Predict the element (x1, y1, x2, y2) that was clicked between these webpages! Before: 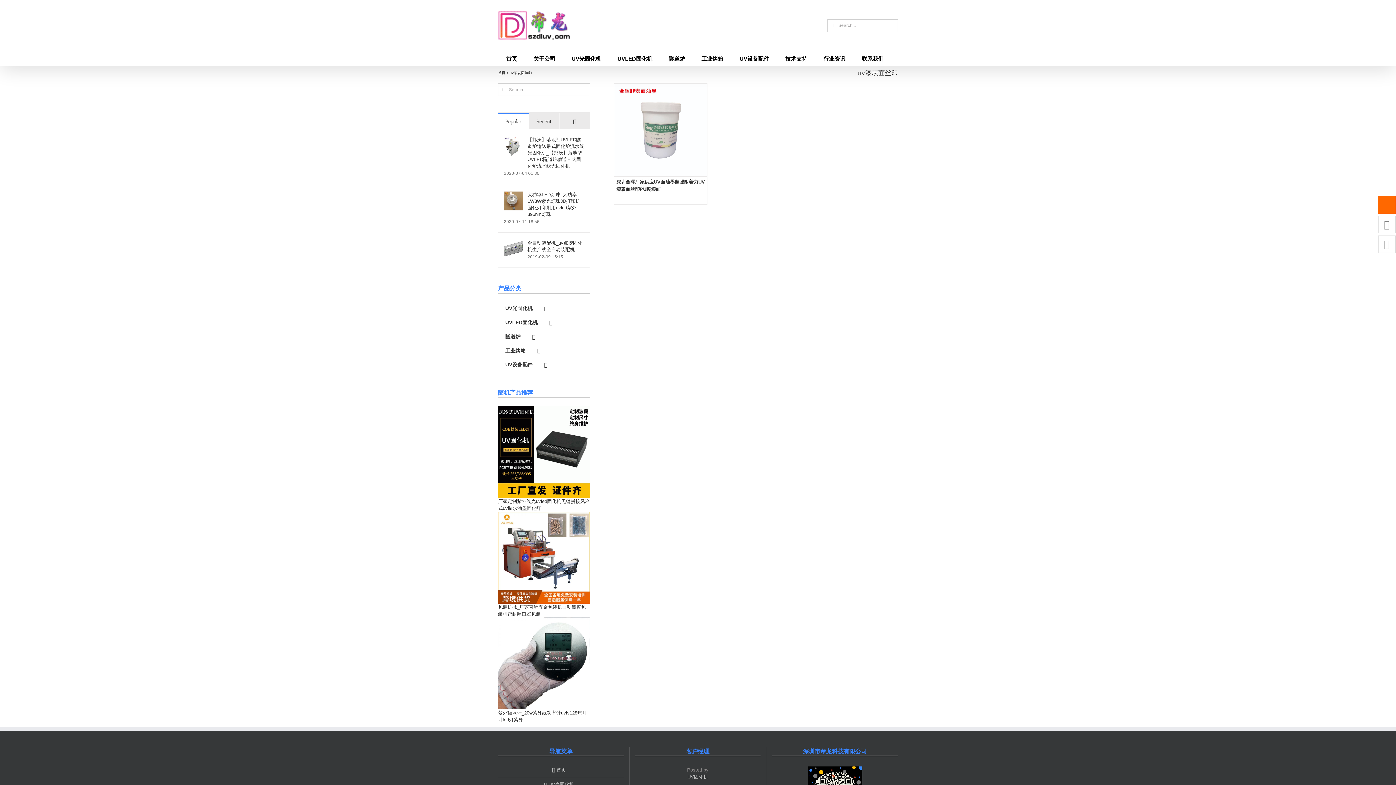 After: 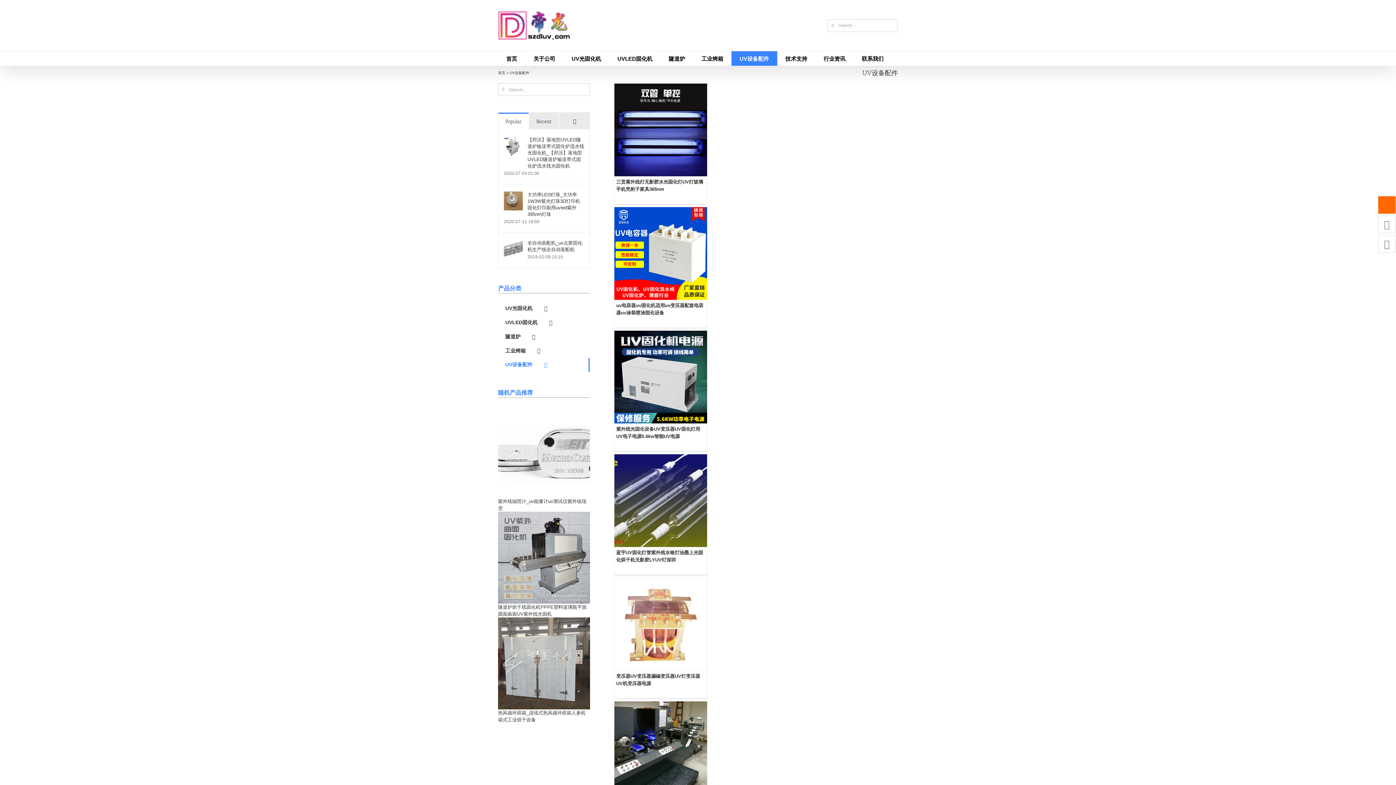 Action: label: UV设备配件 bbox: (498, 358, 589, 372)